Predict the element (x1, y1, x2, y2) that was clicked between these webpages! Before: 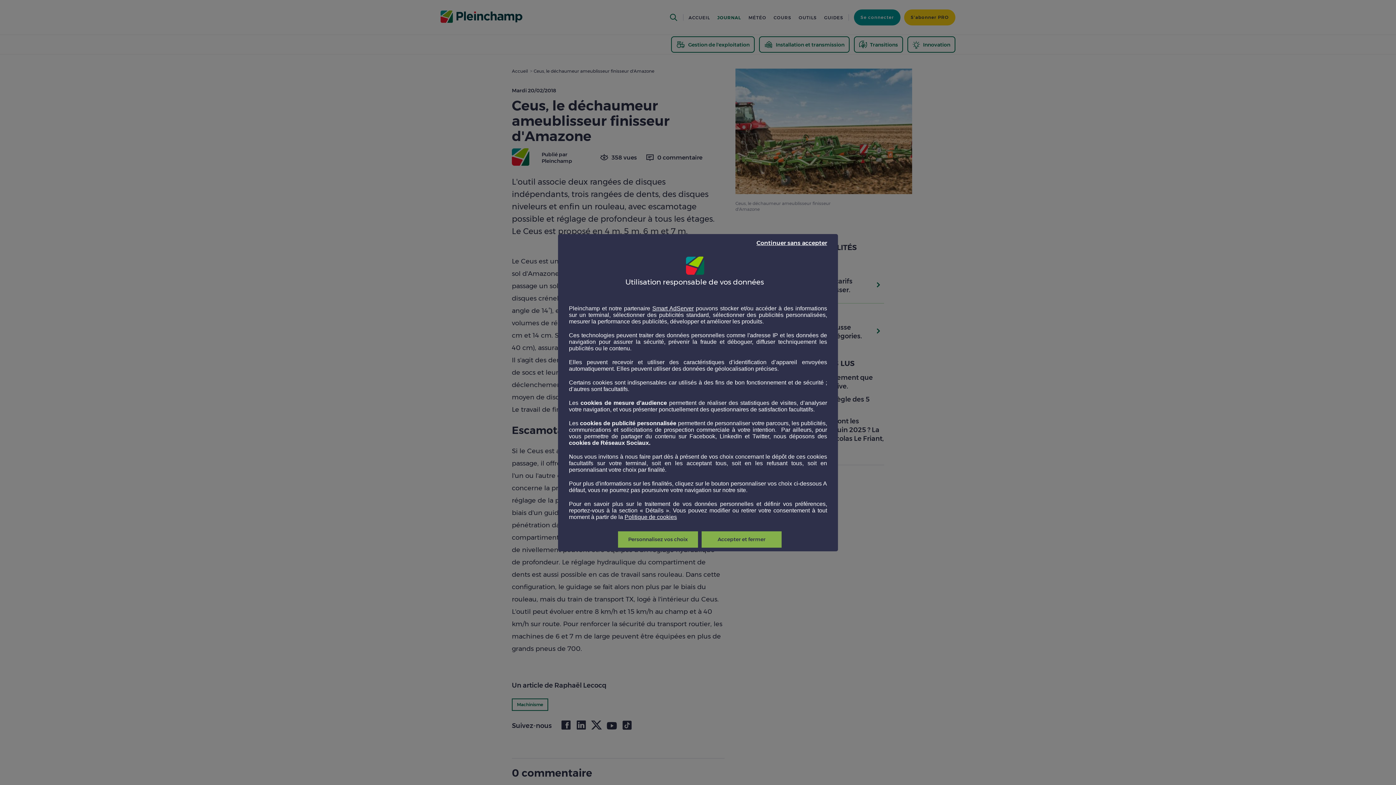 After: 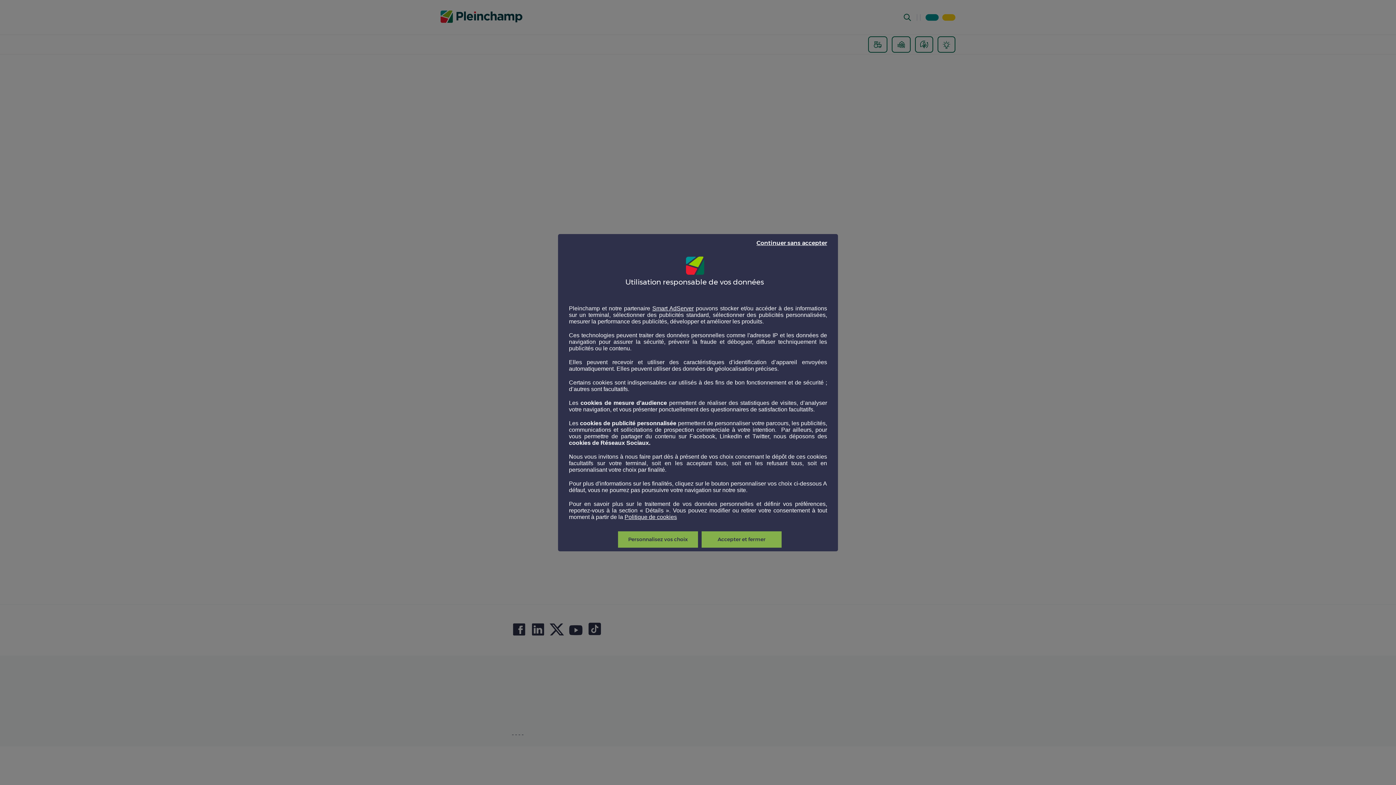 Action: bbox: (624, 514, 677, 520) label: Politique de cookies